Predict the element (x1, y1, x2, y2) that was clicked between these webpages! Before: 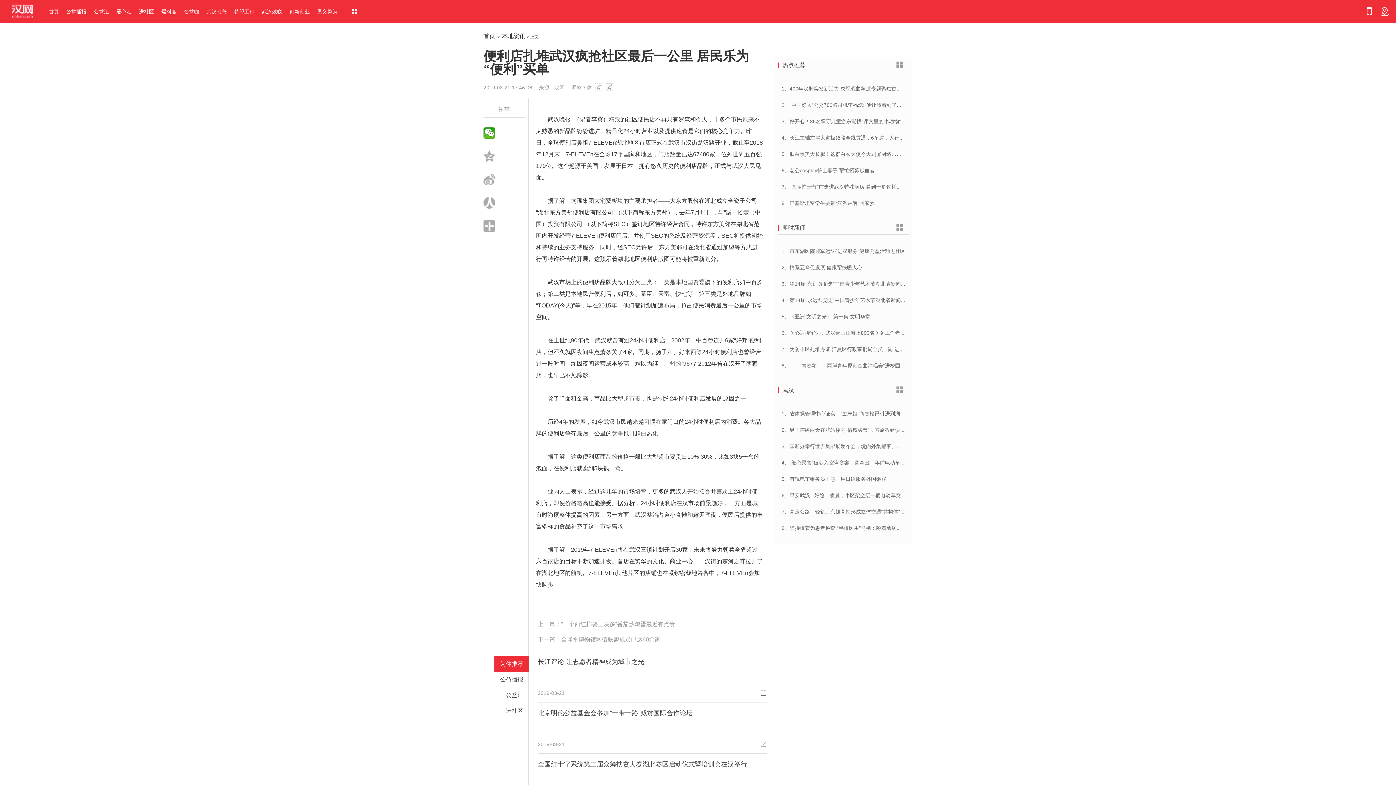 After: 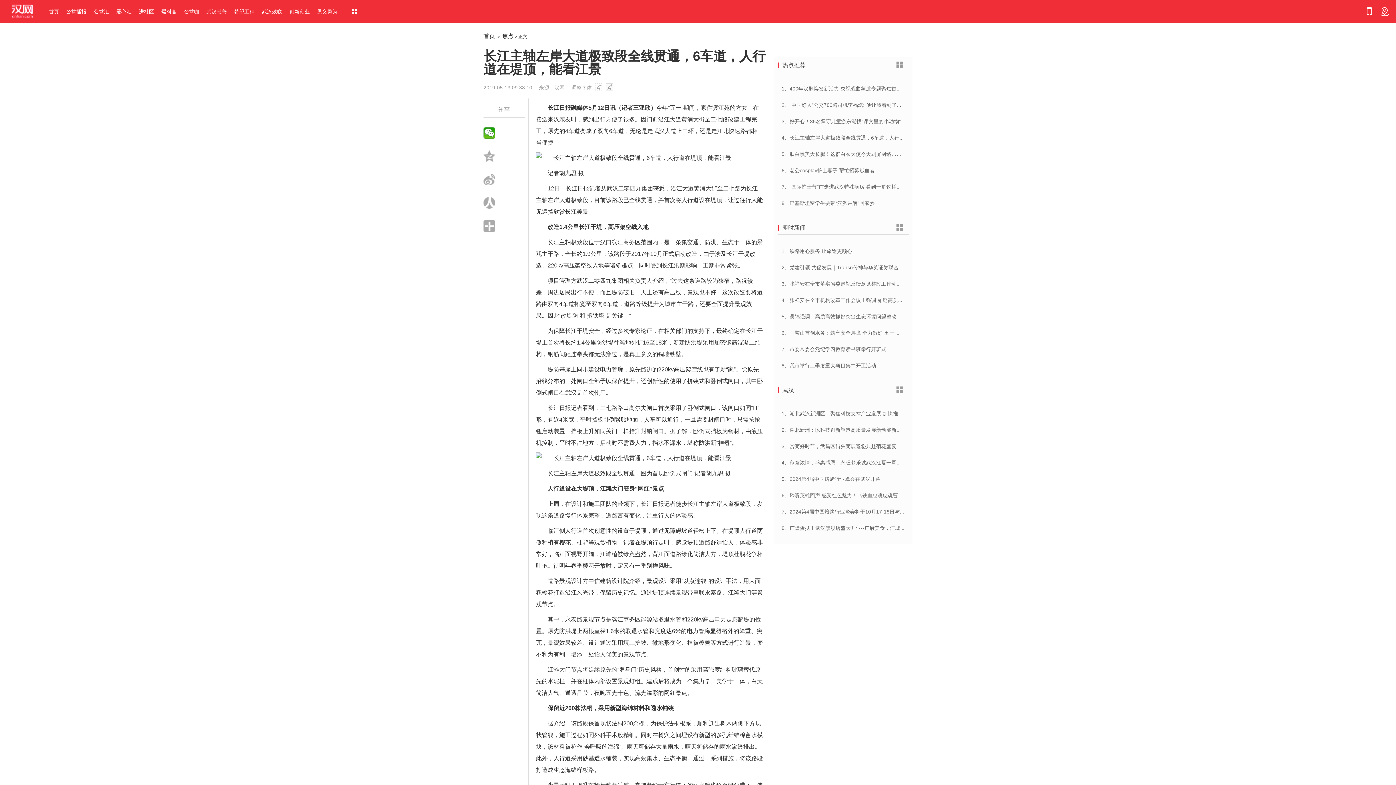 Action: label: 4、长江主轴左岸大道极致段全线贯通，6车道，人行道在堤顶，能看江景 bbox: (781, 134, 945, 140)